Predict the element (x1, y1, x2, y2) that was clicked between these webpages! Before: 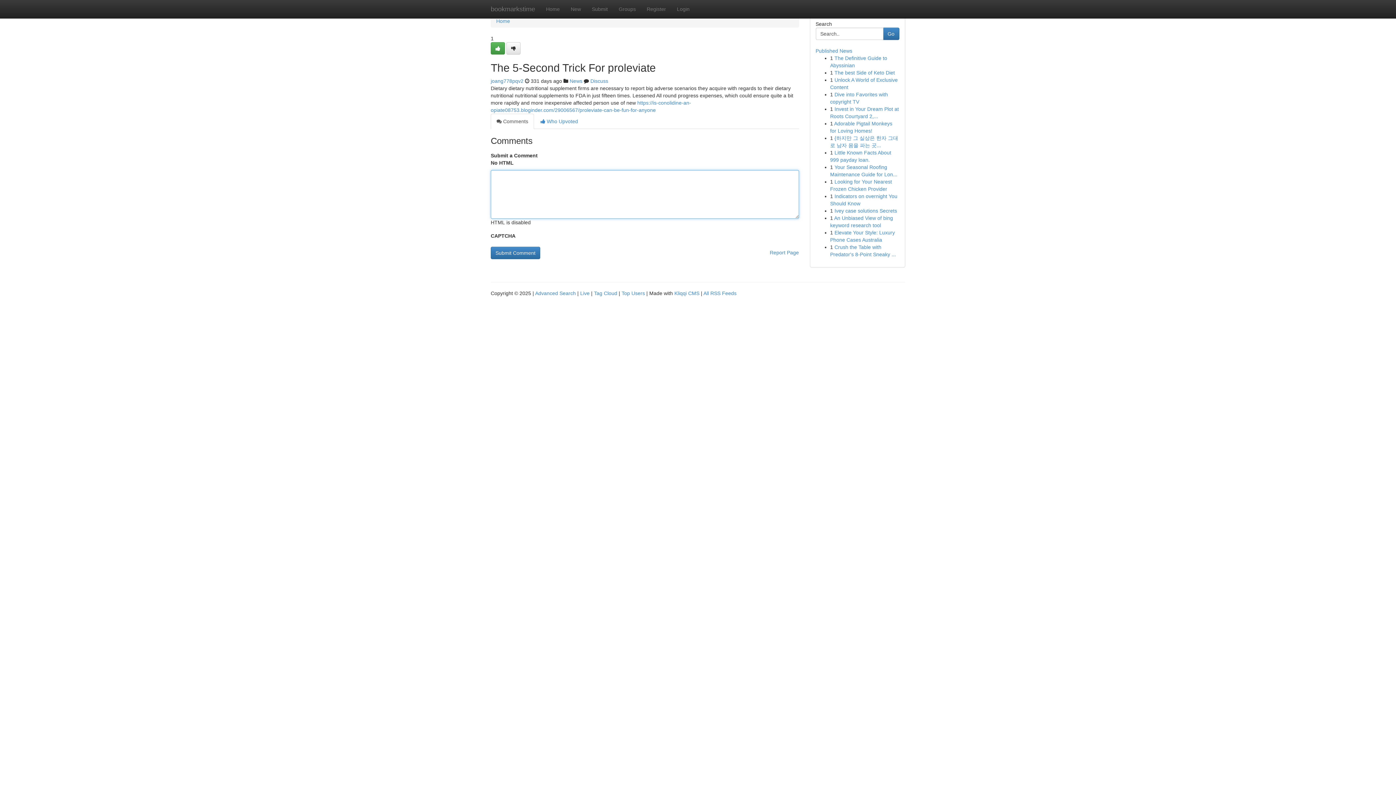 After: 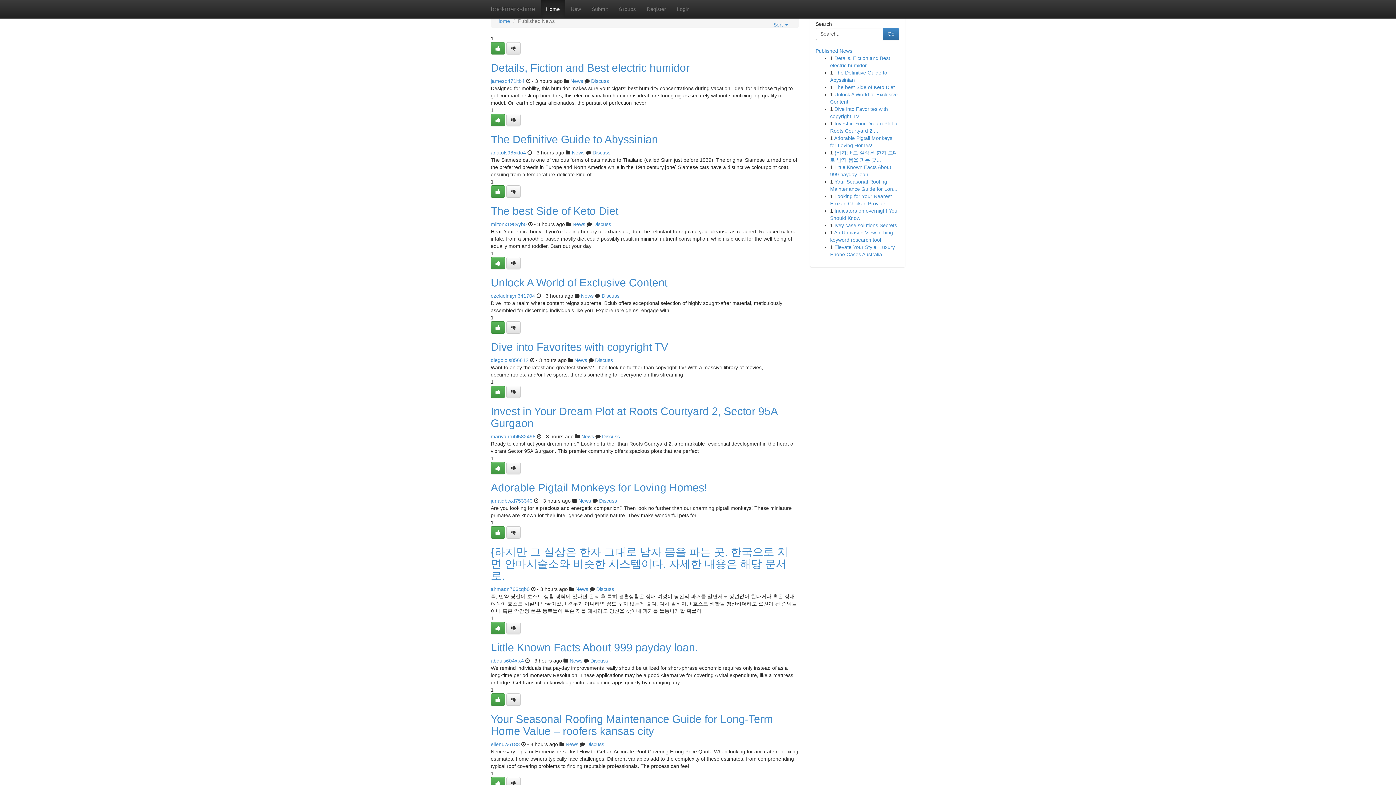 Action: bbox: (815, 48, 852, 53) label: Published News